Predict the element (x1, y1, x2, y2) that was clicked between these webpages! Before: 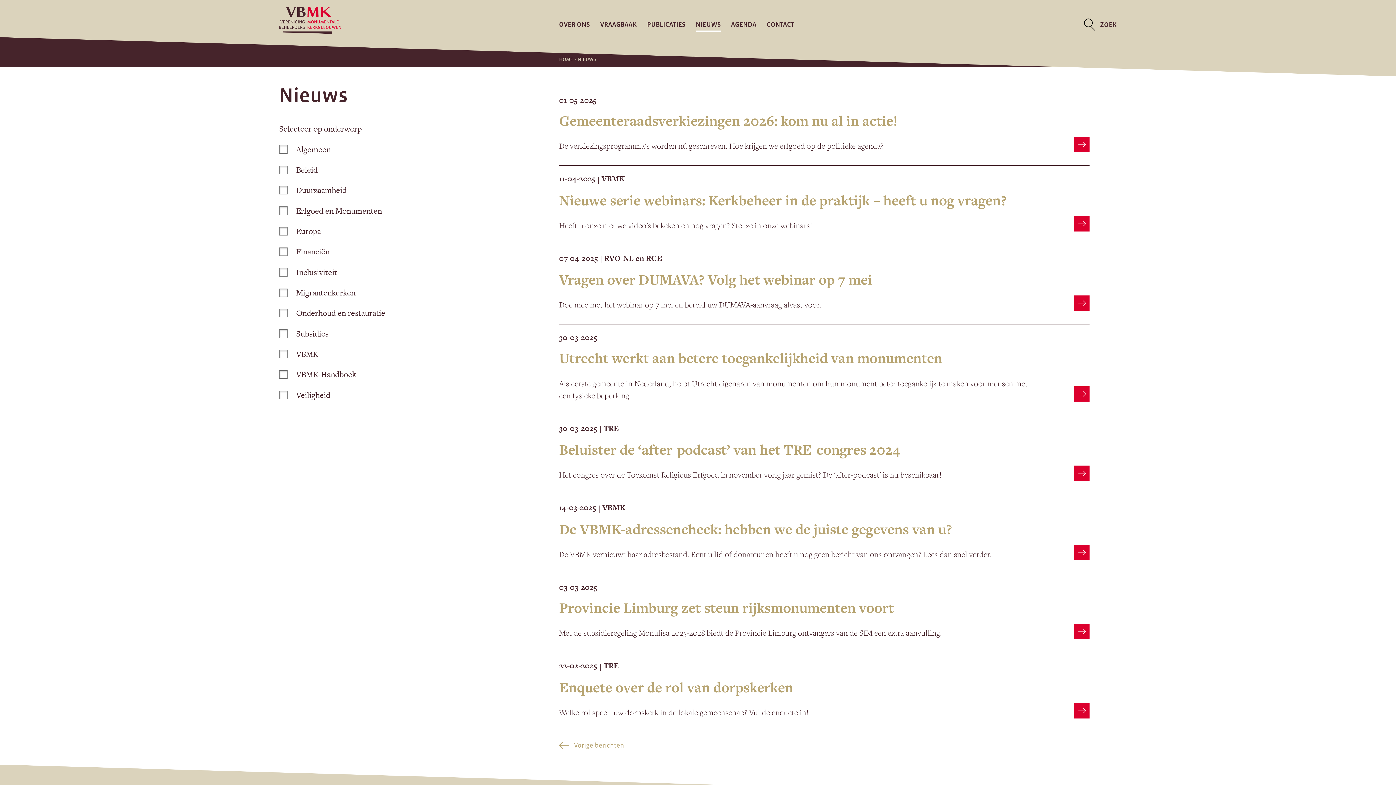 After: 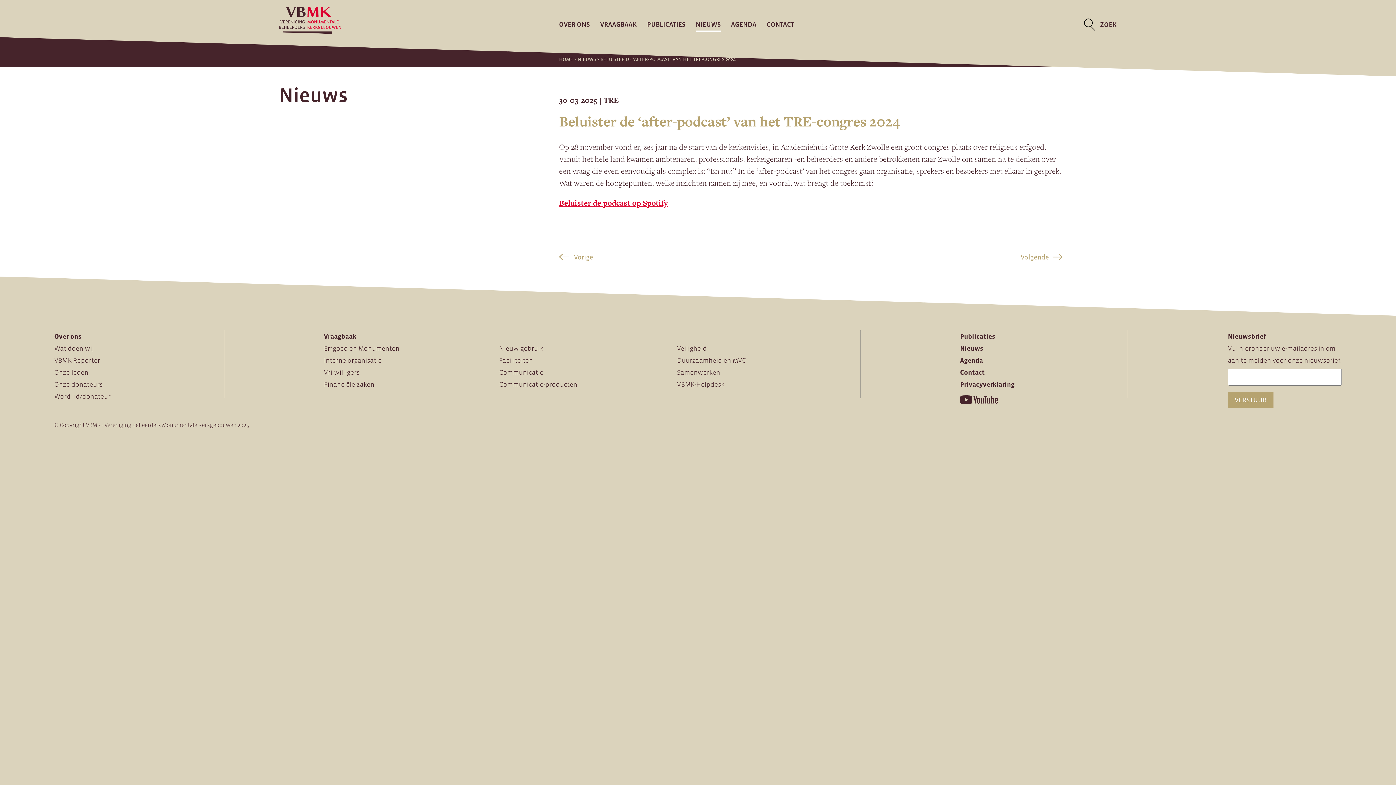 Action: bbox: (1074, 465, 1089, 481)